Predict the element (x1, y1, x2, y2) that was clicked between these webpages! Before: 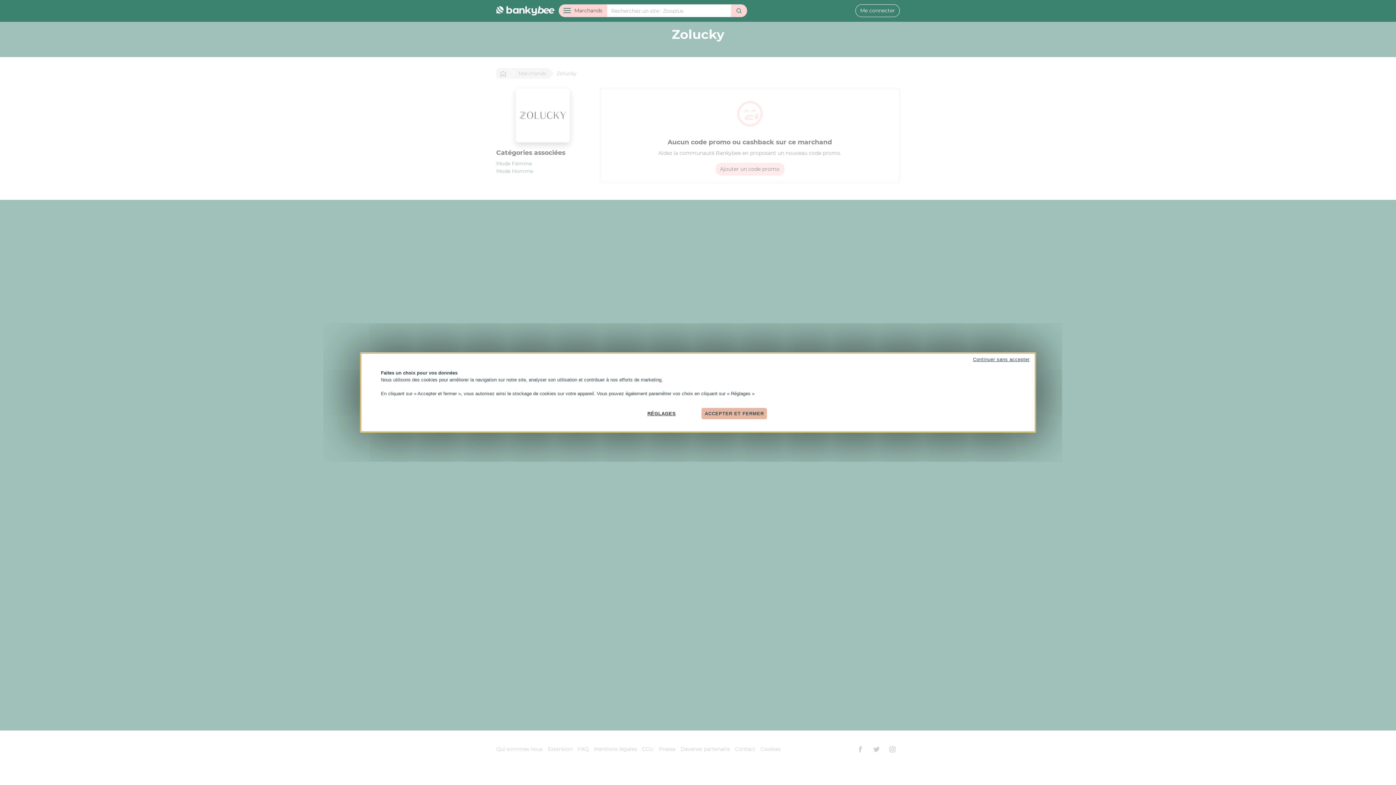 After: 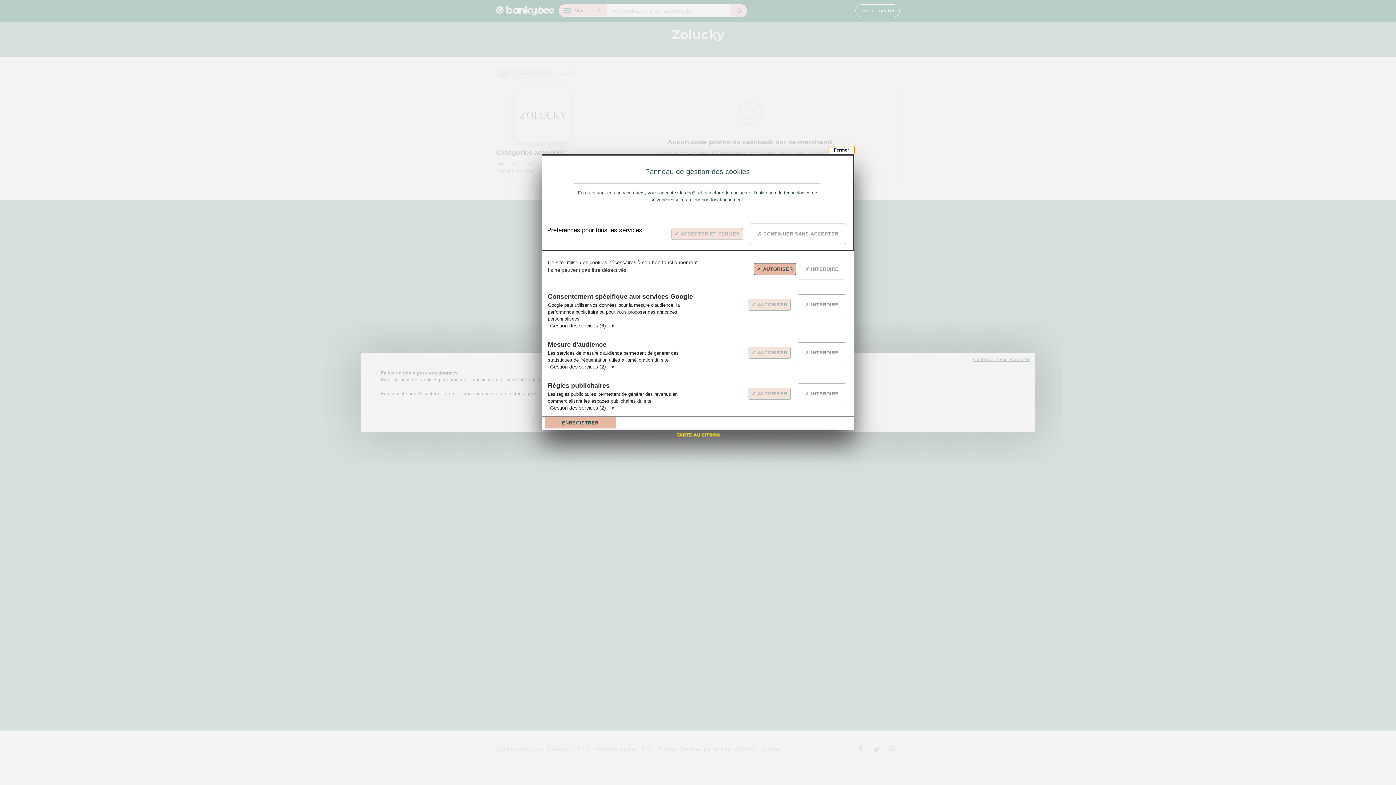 Action: bbox: (629, 408, 694, 419) label: Réglages (fenêtre modale)